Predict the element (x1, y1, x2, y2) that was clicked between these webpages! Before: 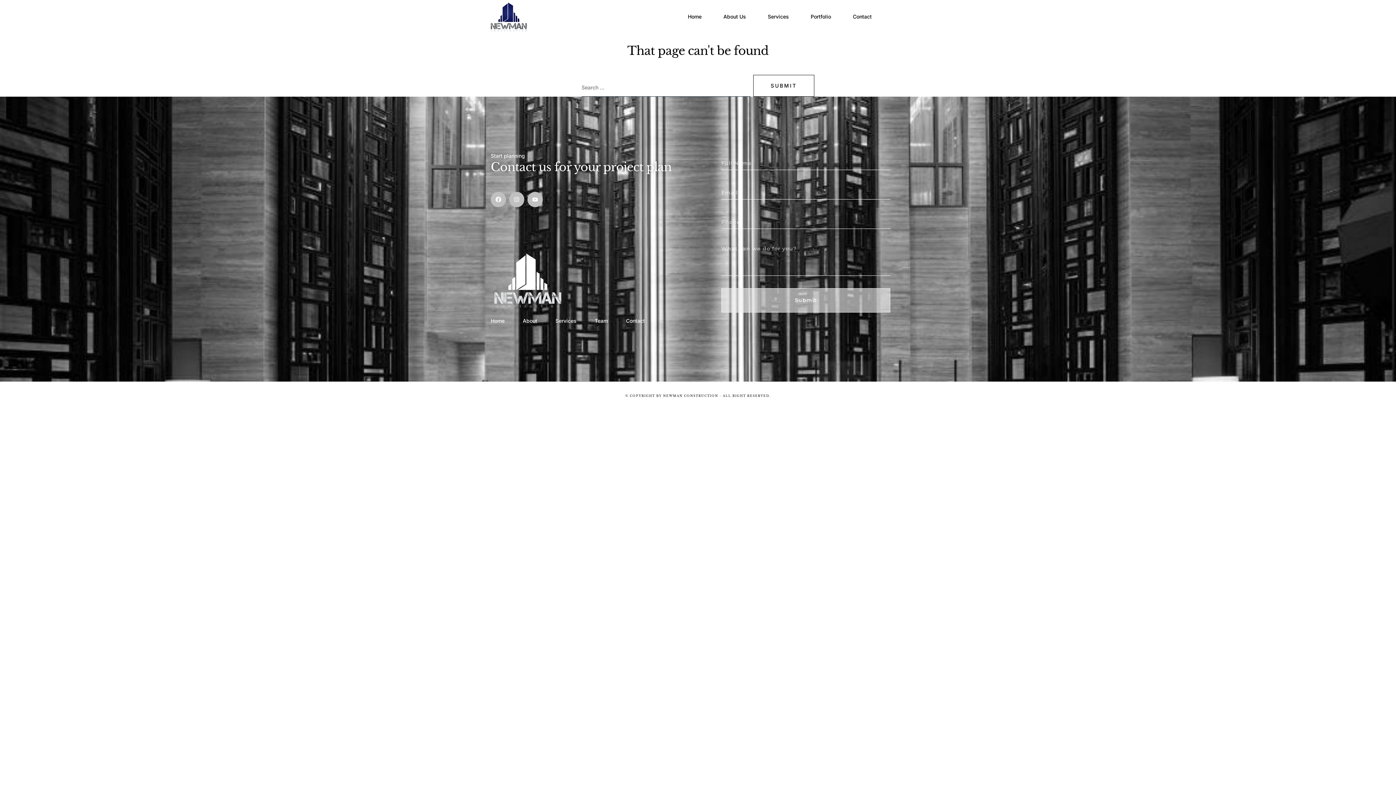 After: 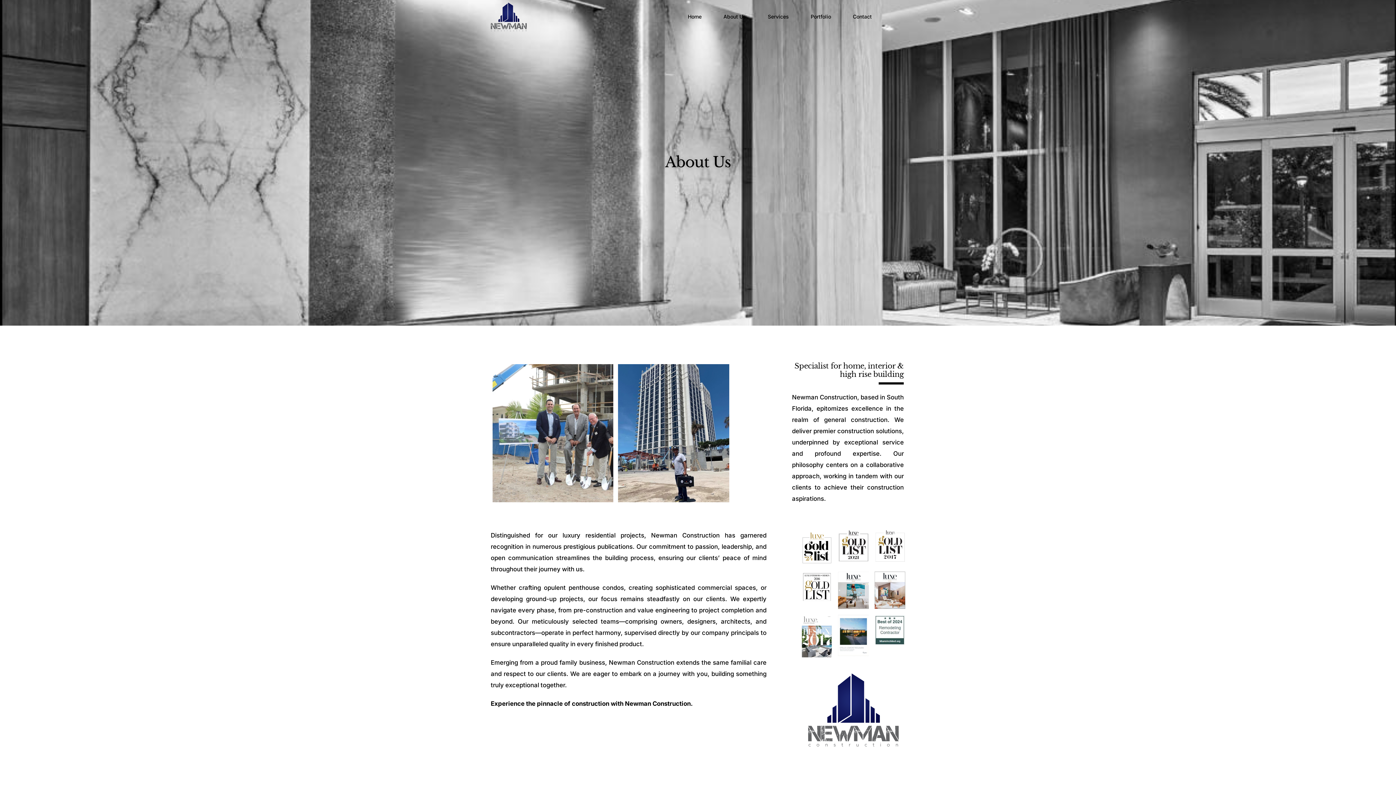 Action: label: About bbox: (522, 316, 537, 325)